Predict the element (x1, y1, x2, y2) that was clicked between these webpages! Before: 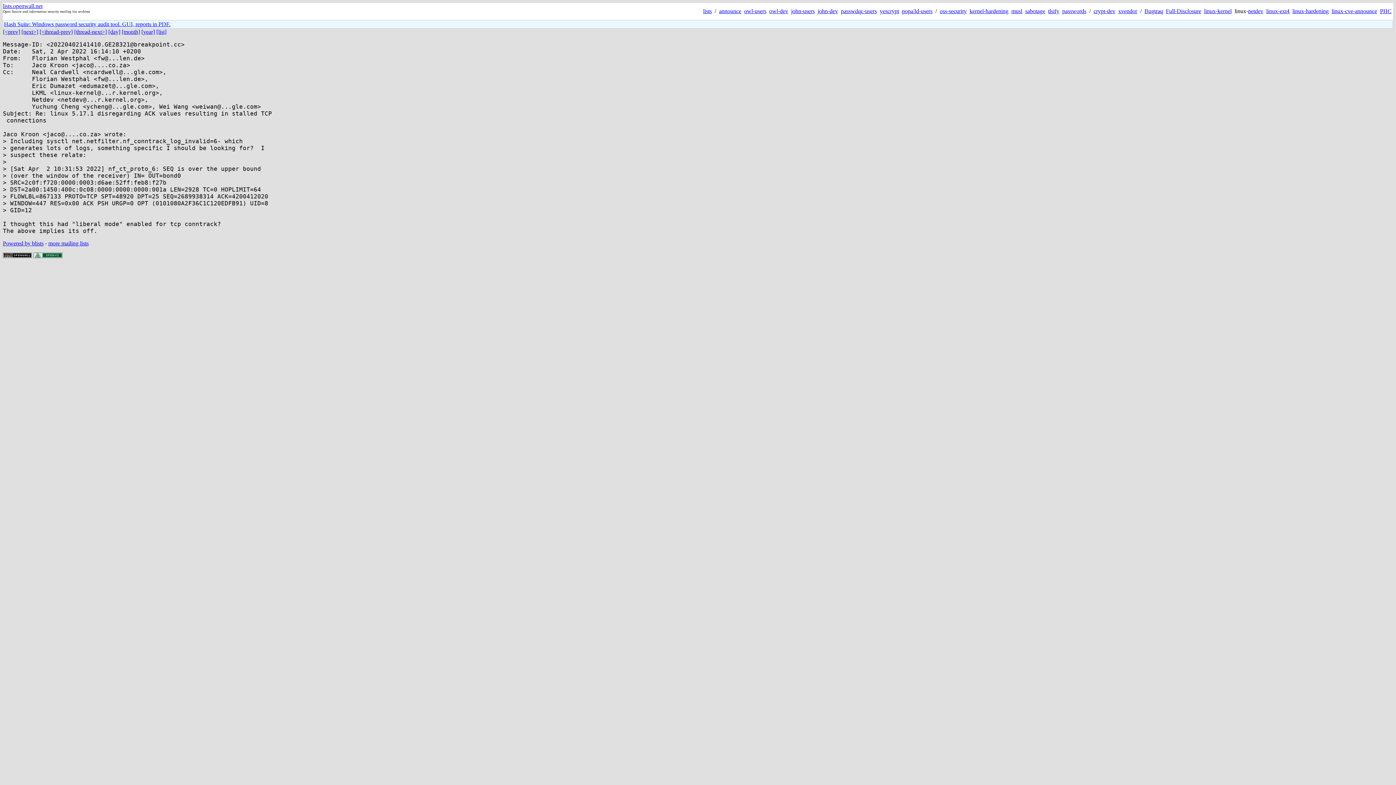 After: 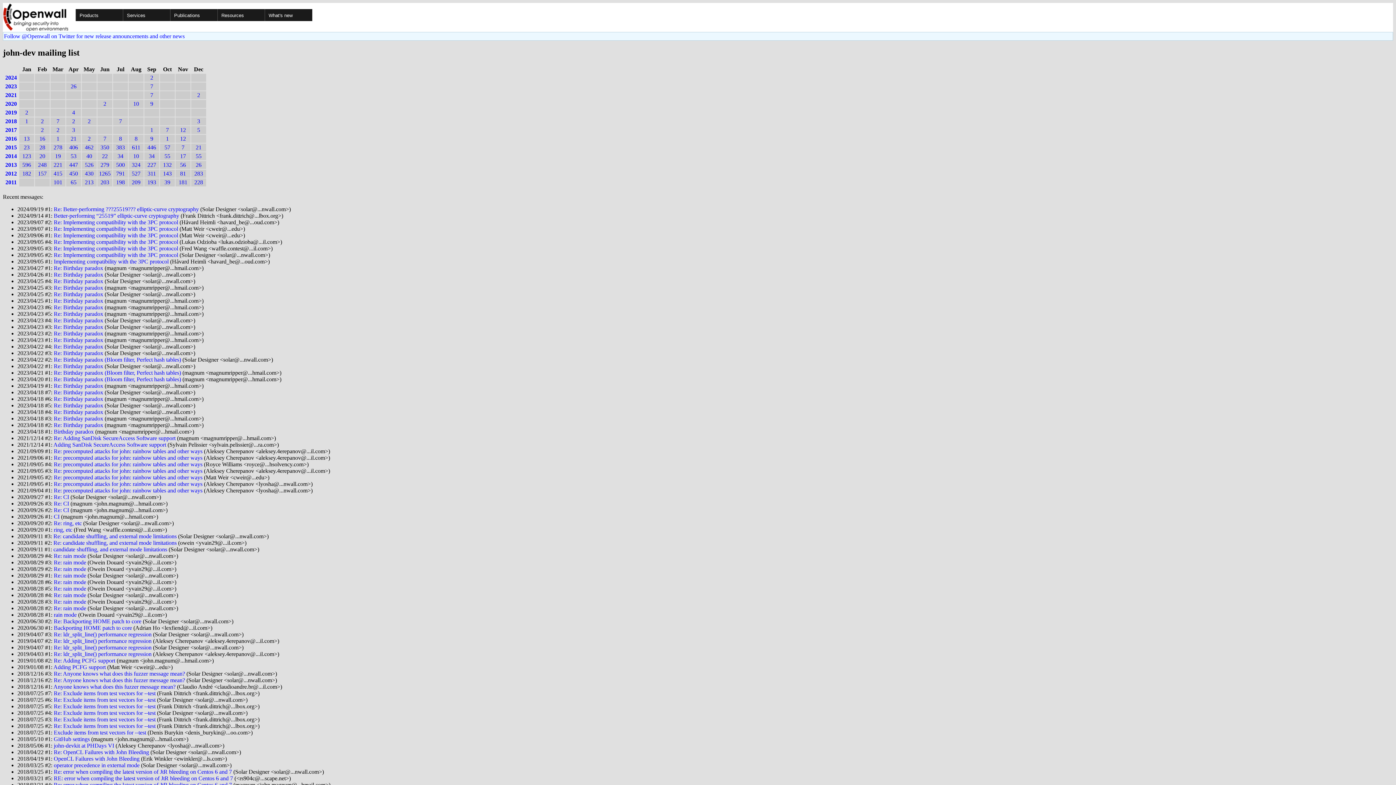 Action: bbox: (817, 8, 838, 14) label: john-dev